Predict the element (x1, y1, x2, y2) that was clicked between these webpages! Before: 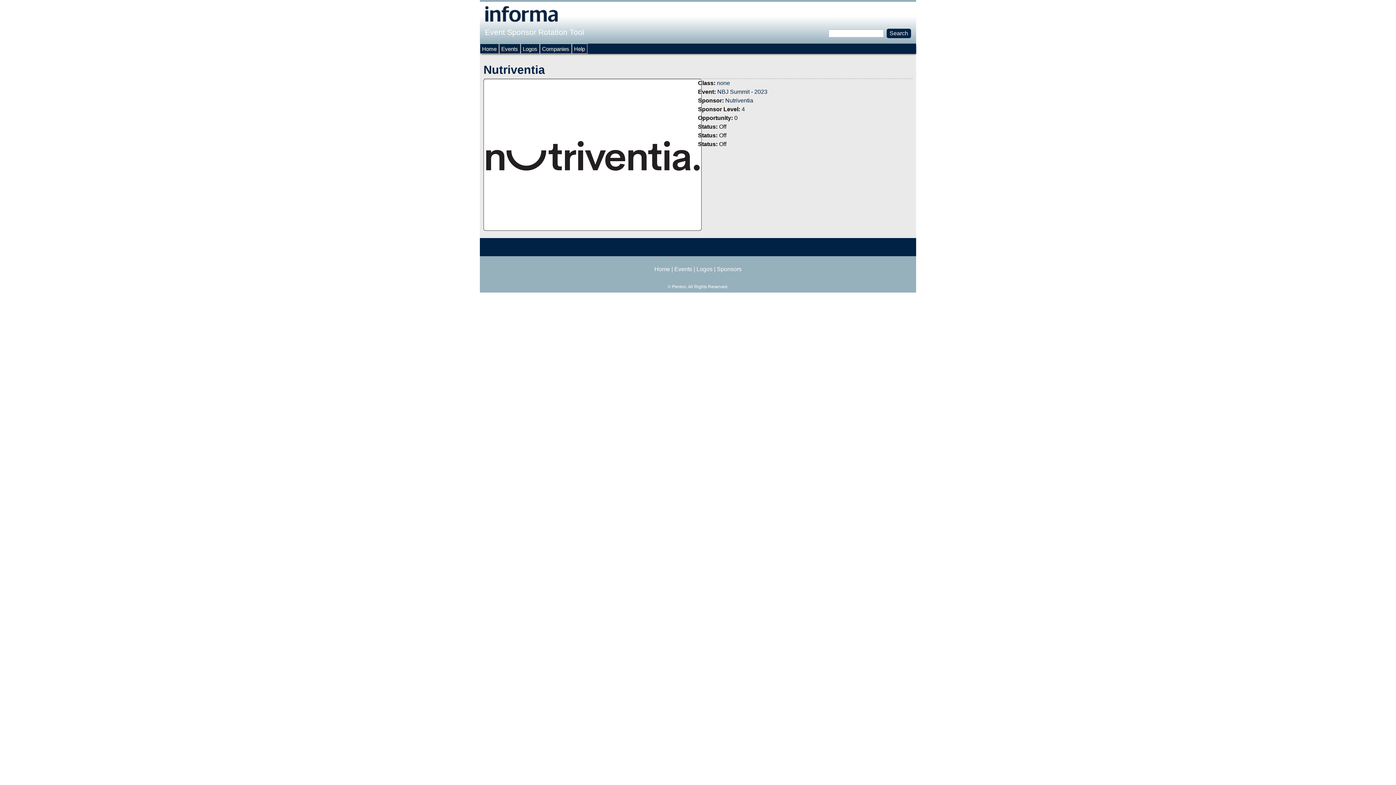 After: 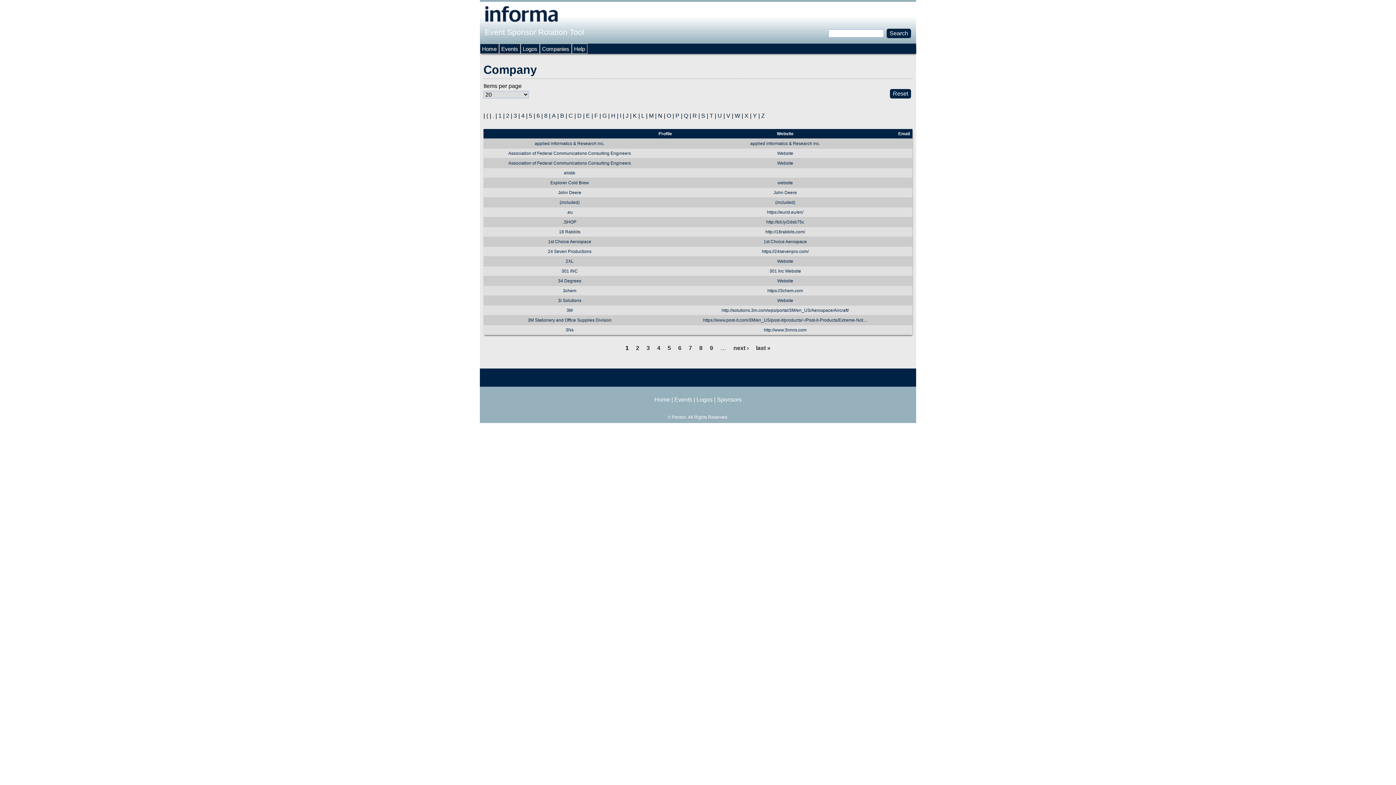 Action: label: Companies bbox: (540, 44, 571, 53)